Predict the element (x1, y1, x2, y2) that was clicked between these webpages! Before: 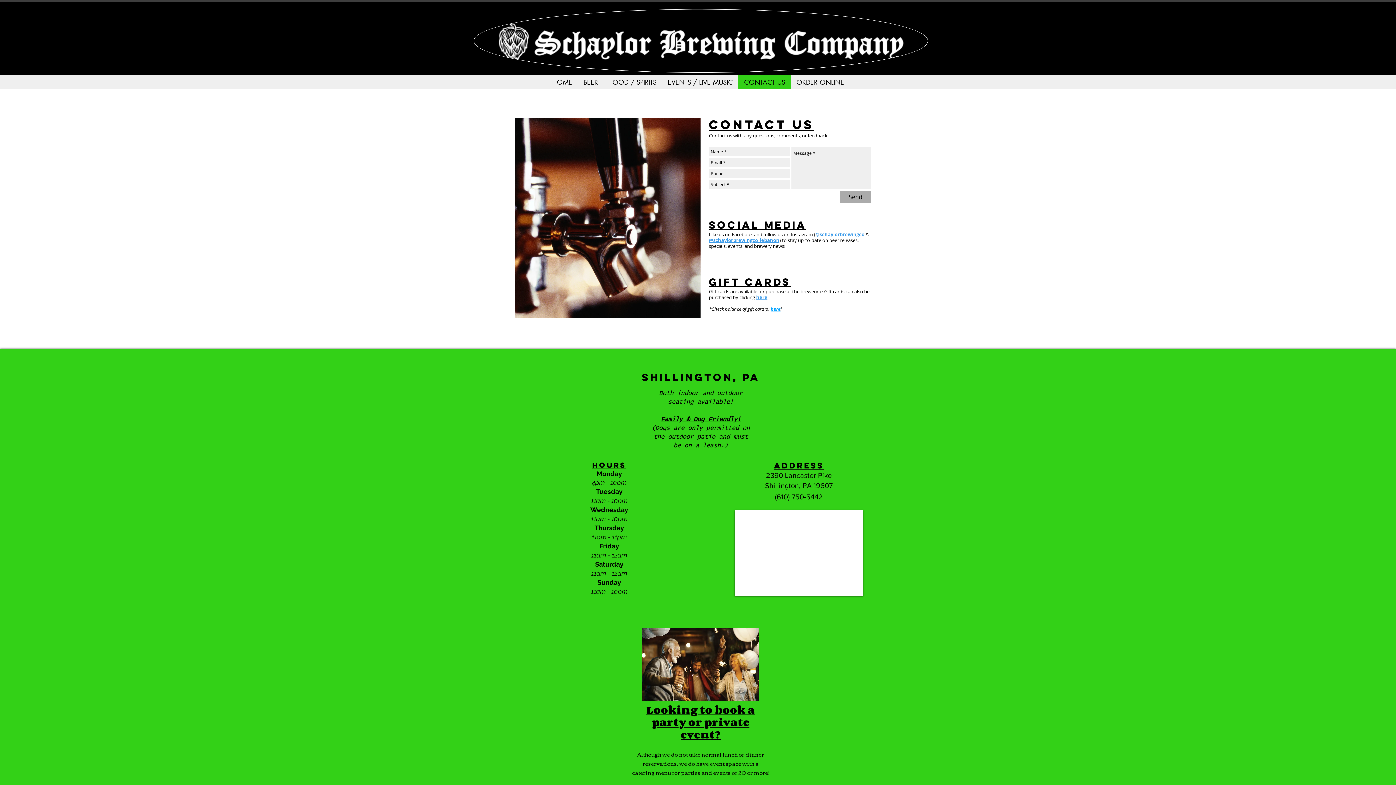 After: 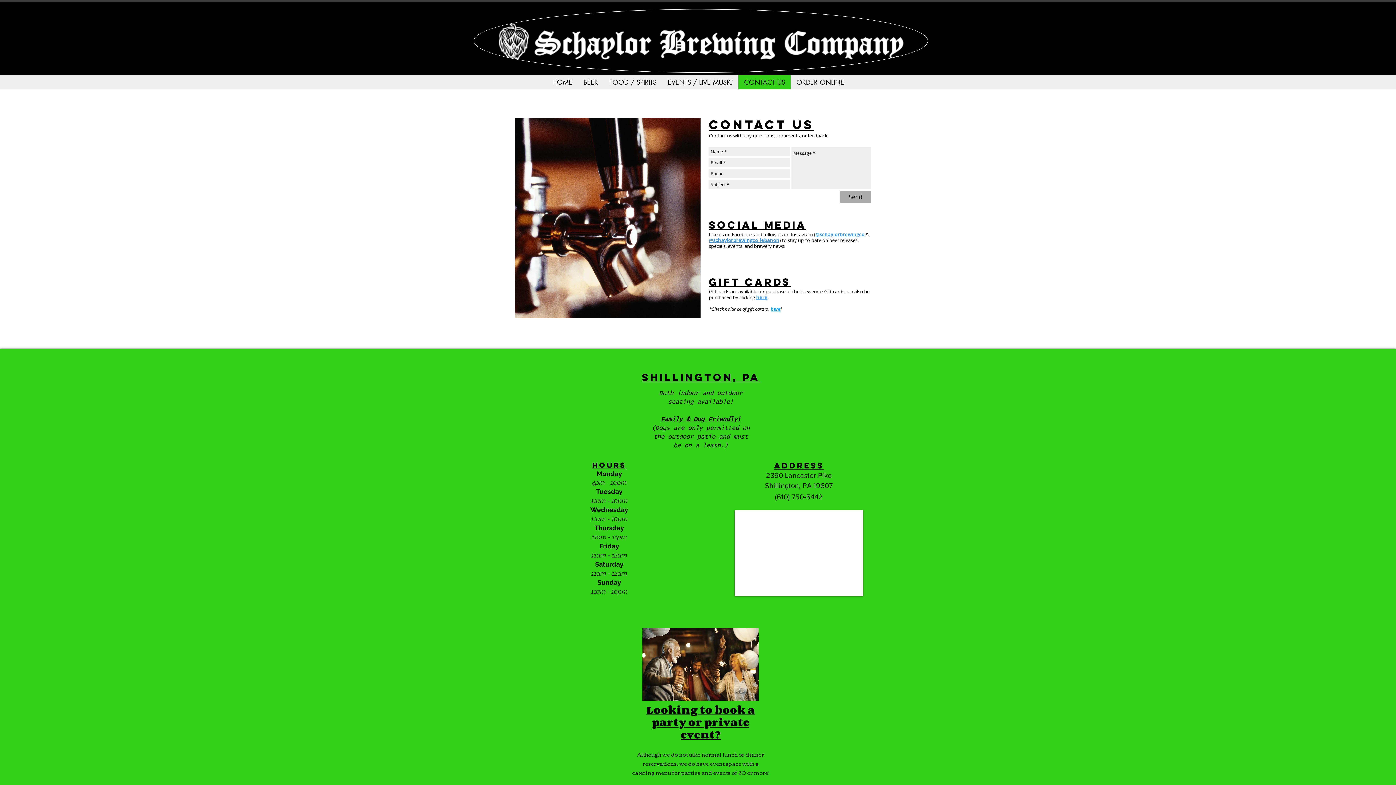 Action: label: here bbox: (756, 294, 767, 300)